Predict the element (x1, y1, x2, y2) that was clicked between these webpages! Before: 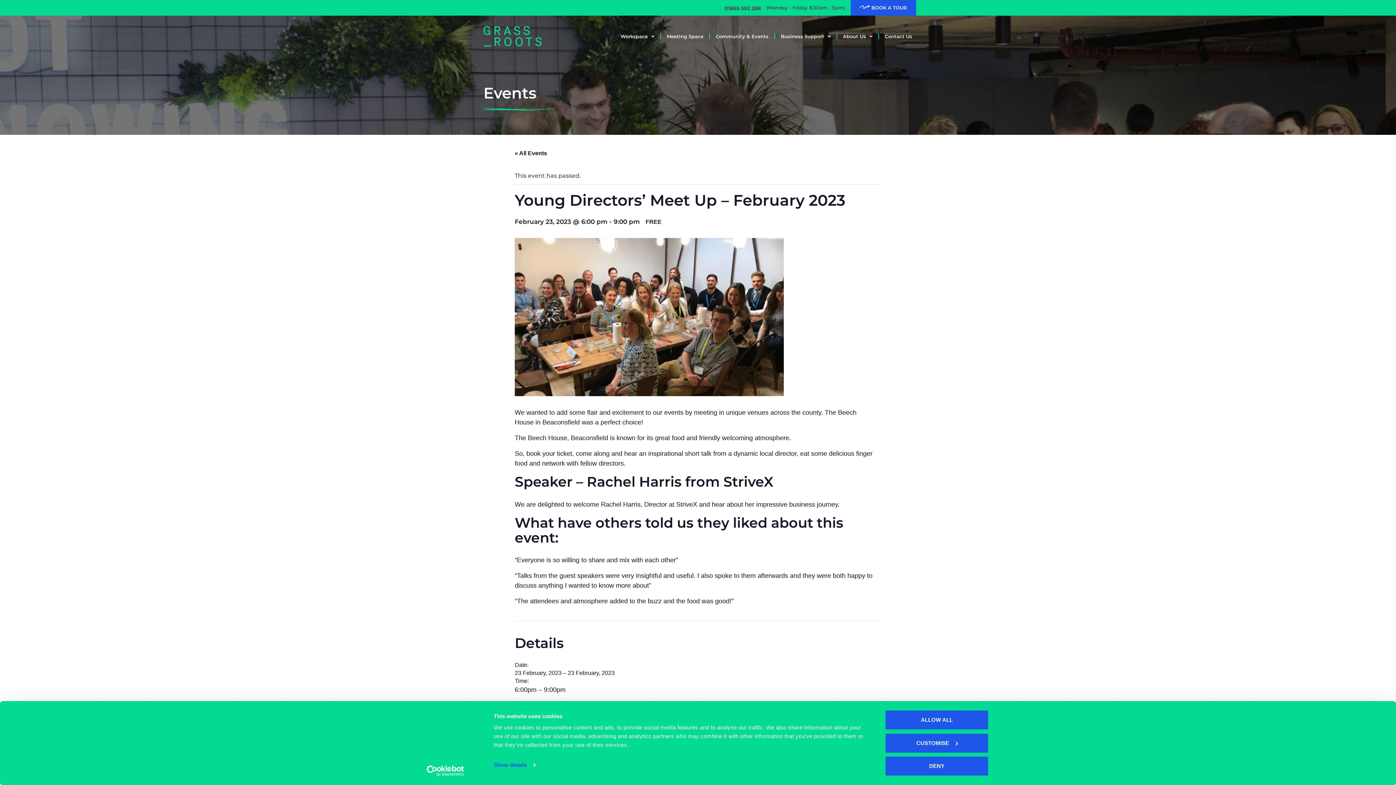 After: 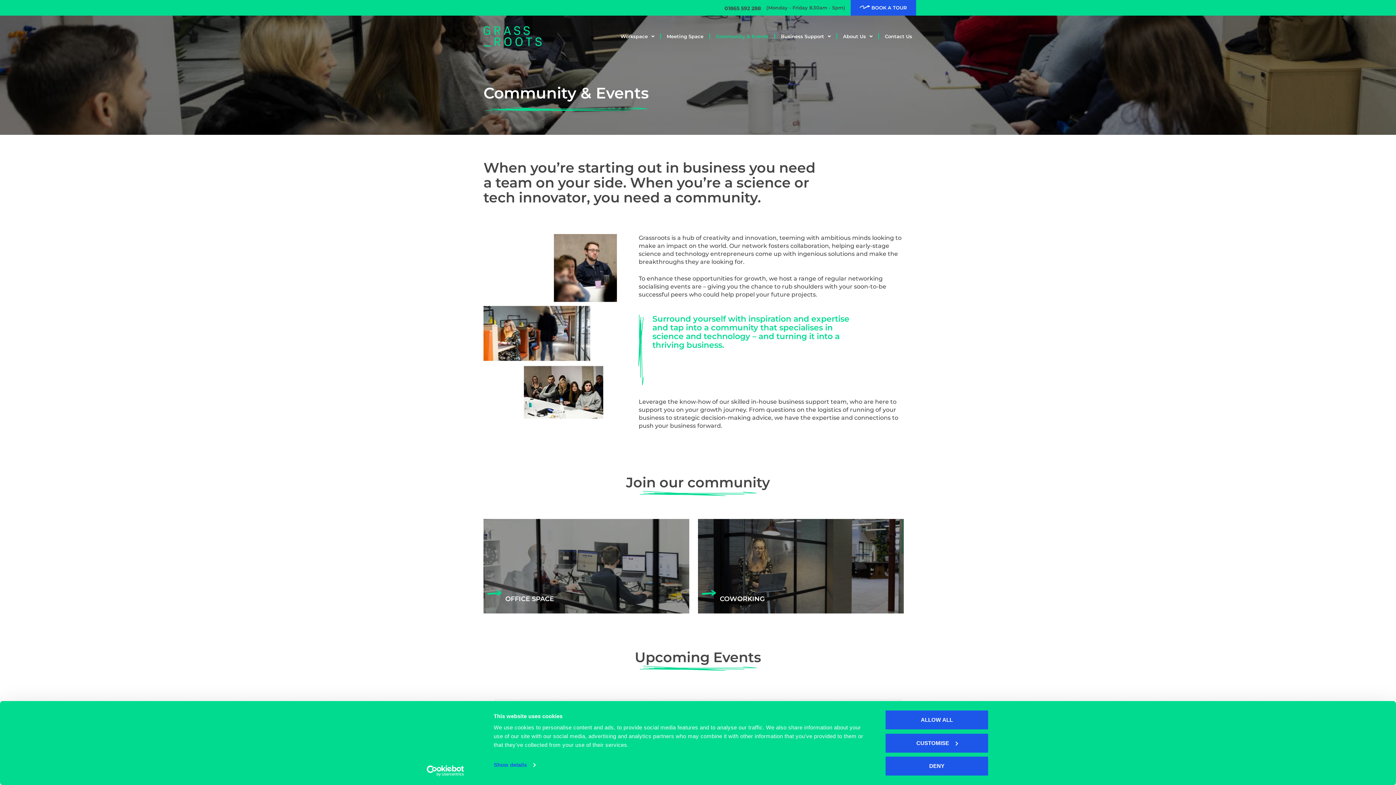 Action: bbox: (710, 28, 774, 44) label: Community & Events